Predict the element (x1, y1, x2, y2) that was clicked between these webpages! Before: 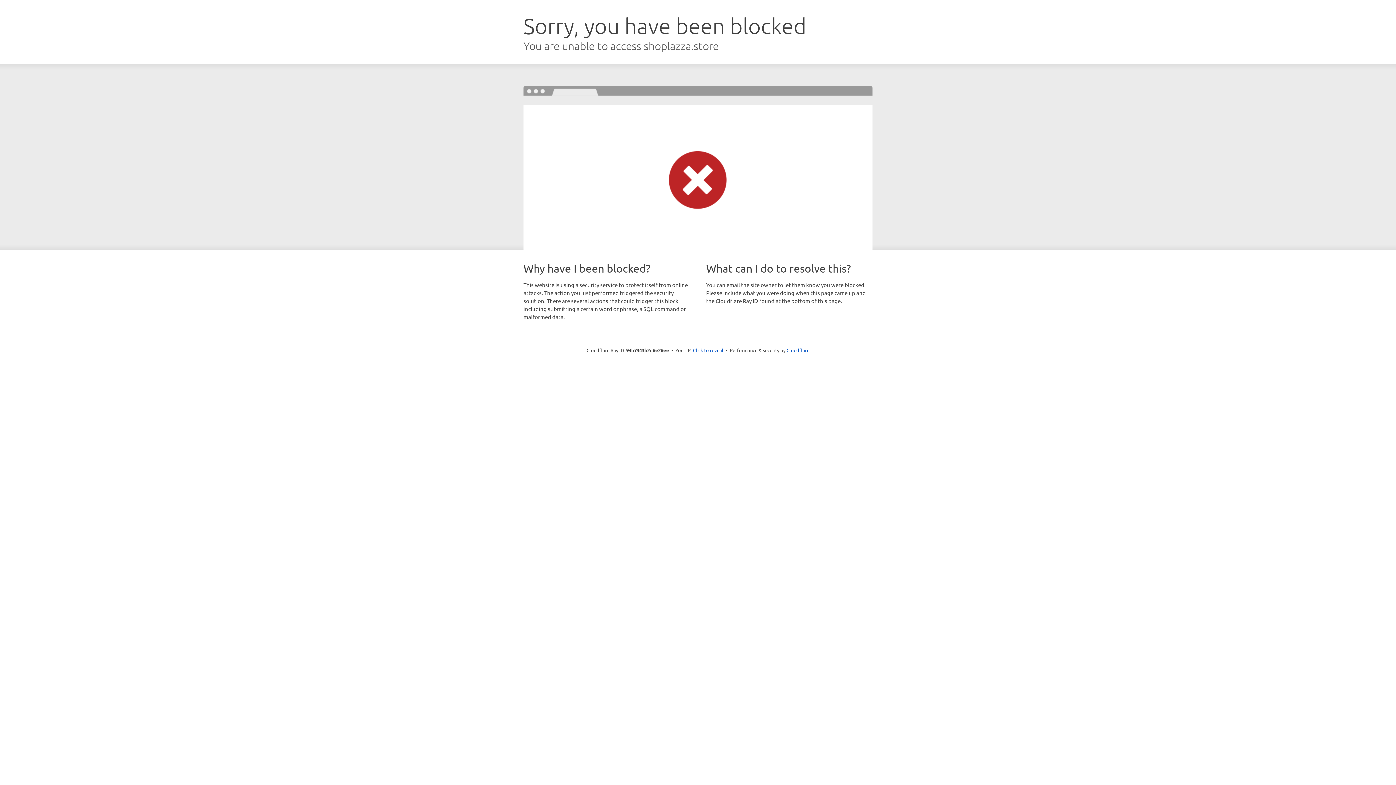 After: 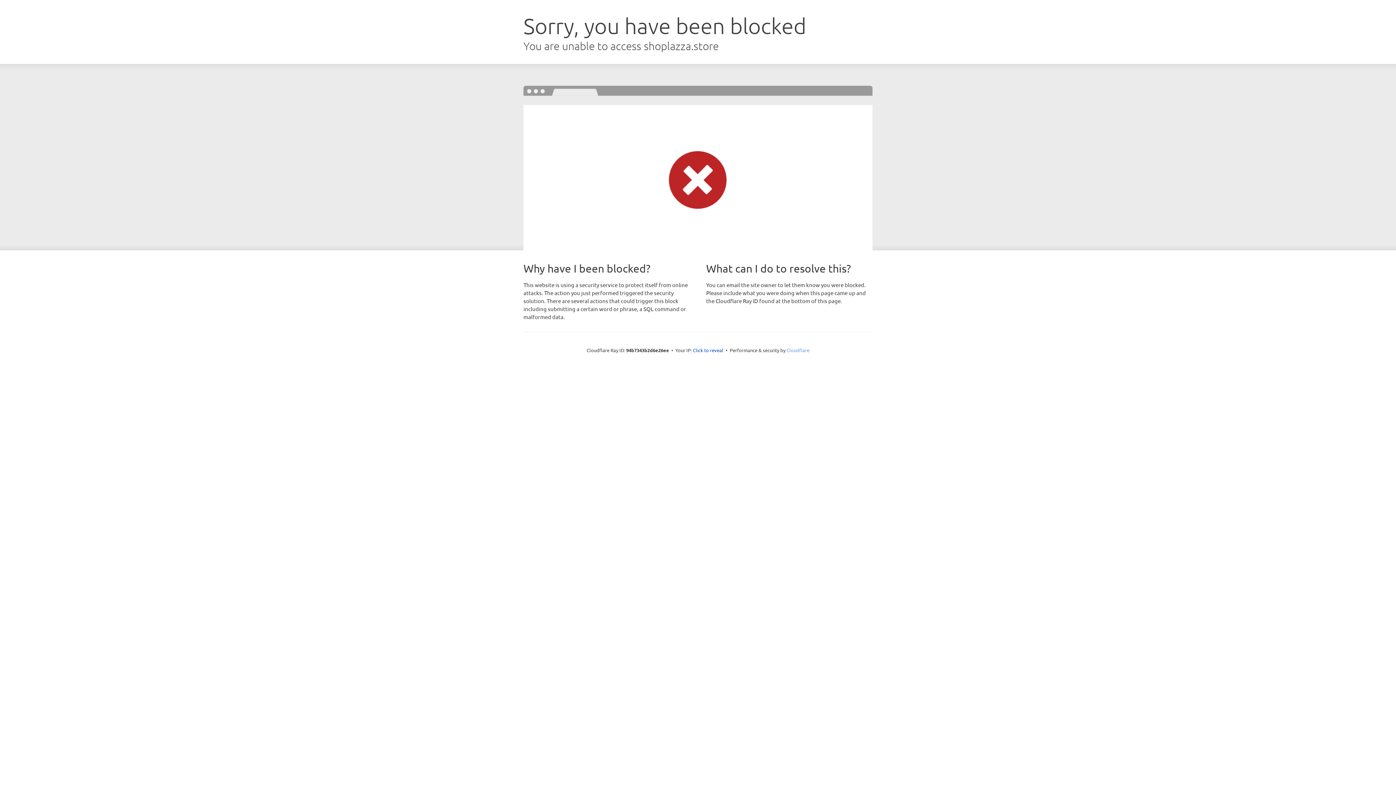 Action: label: Cloudflare bbox: (786, 347, 809, 353)